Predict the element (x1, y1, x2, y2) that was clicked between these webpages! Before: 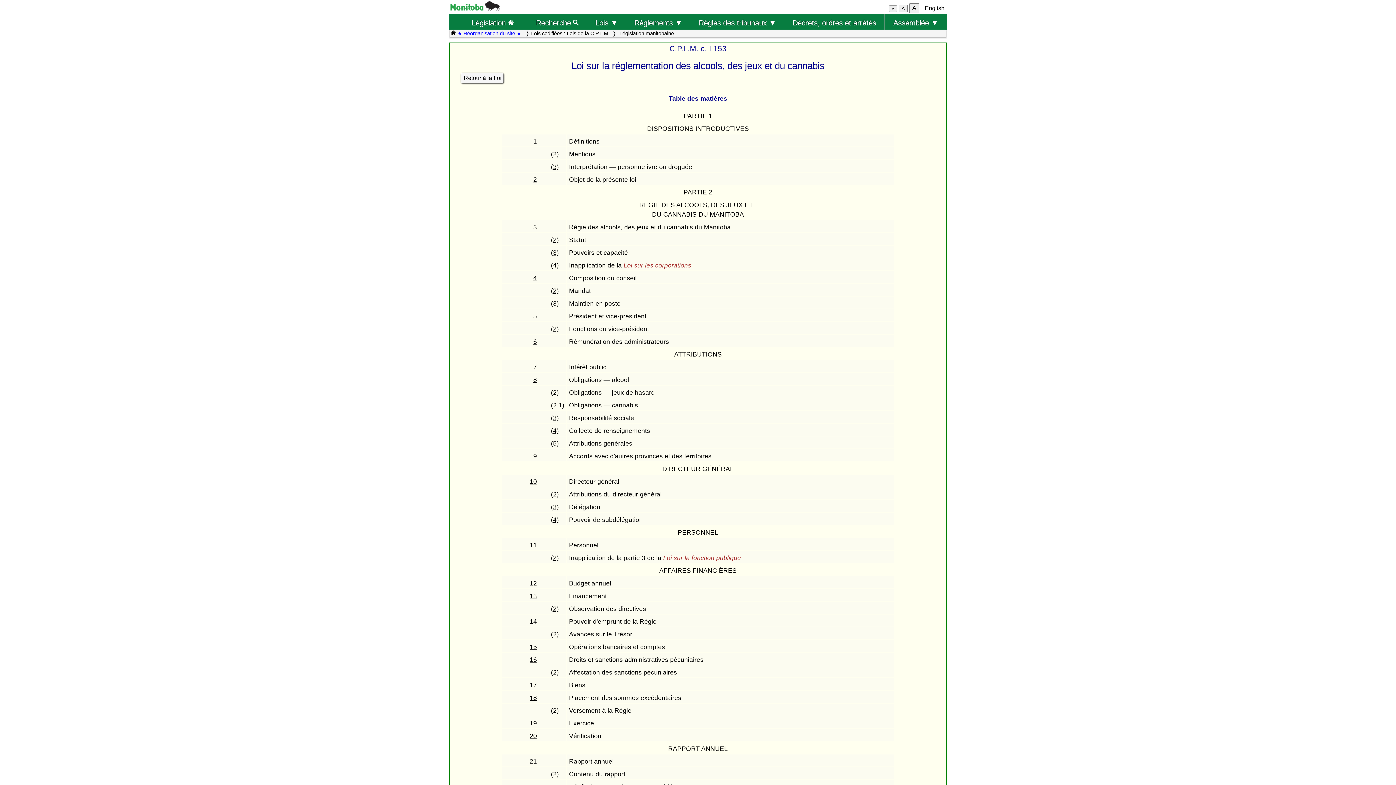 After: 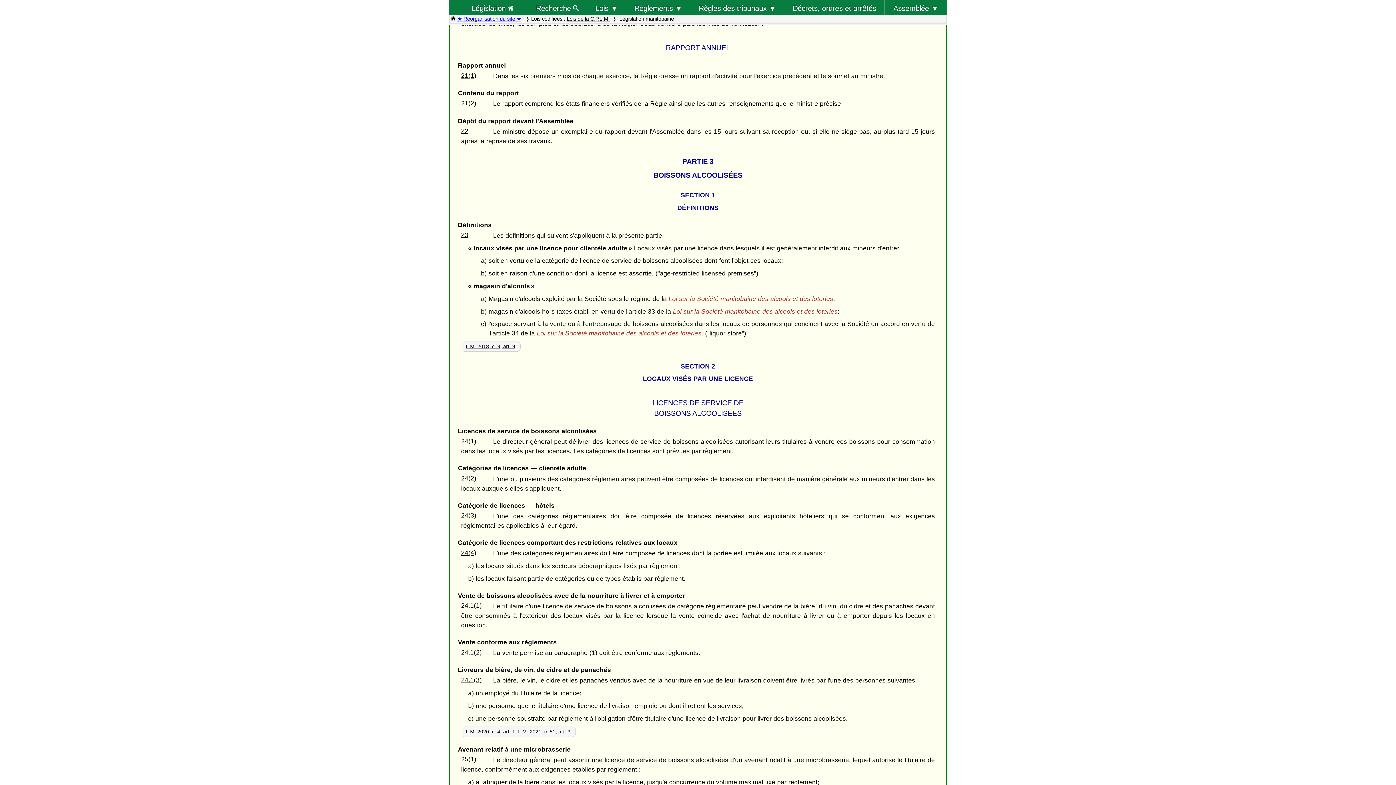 Action: bbox: (529, 732, 537, 740) label: 20